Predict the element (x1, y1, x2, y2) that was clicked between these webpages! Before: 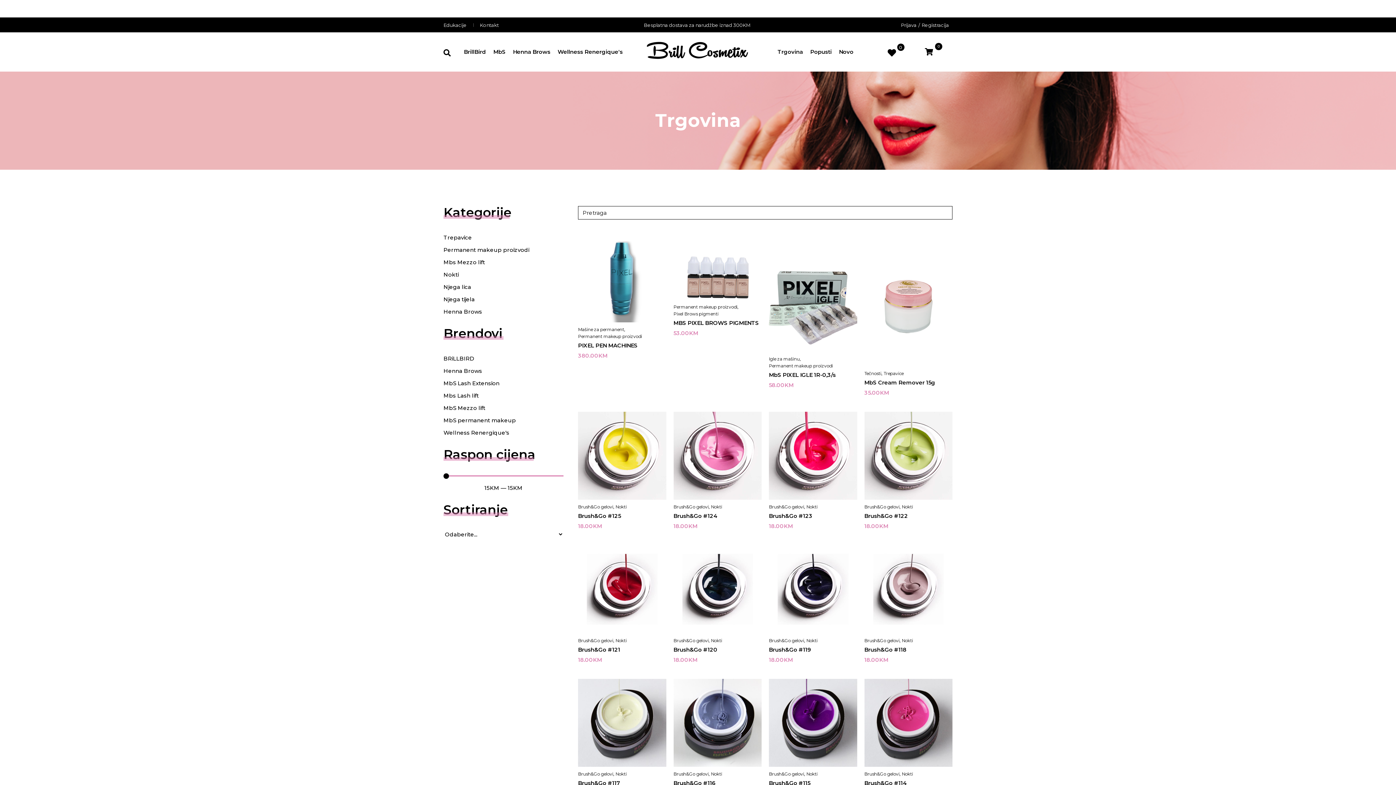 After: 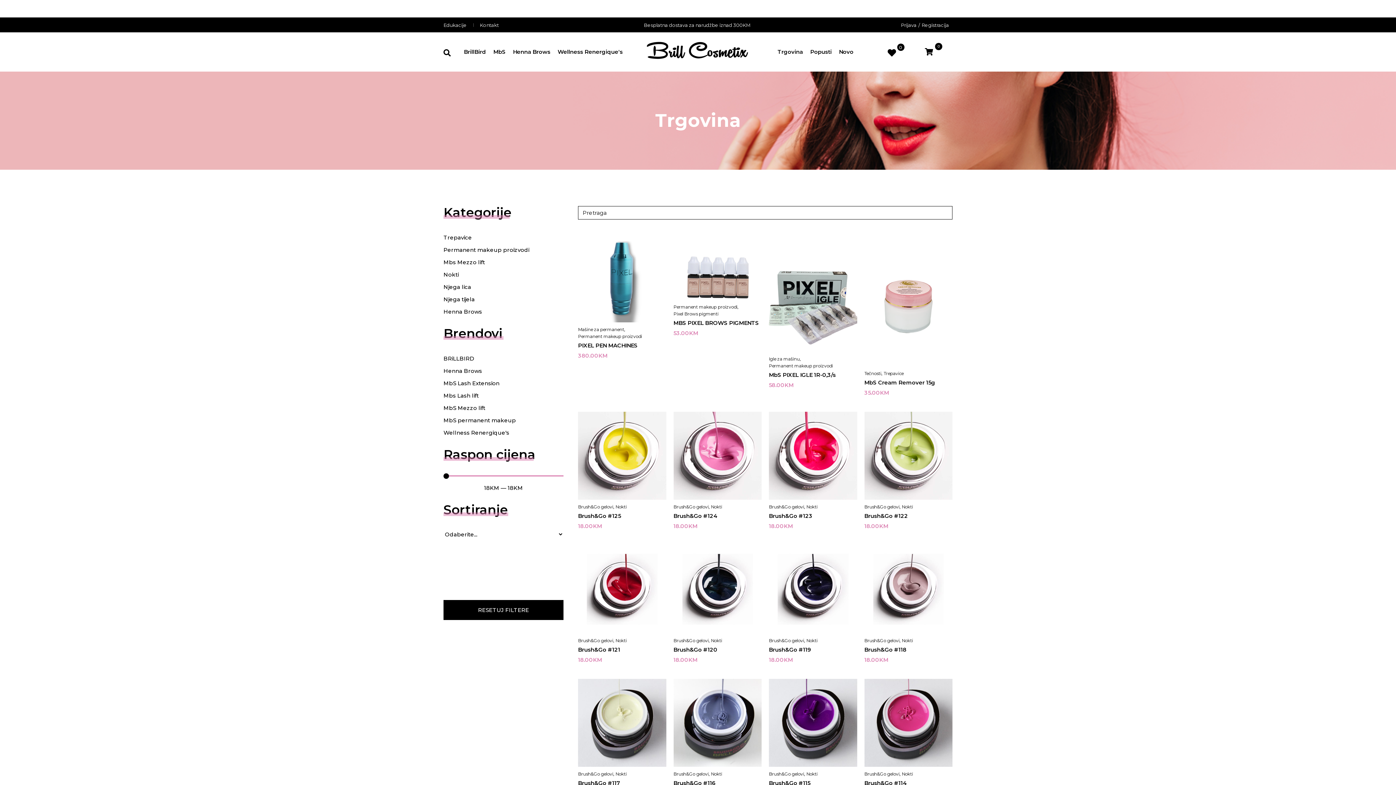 Action: bbox: (578, 504, 613, 509) label: Brush&Go gelovi